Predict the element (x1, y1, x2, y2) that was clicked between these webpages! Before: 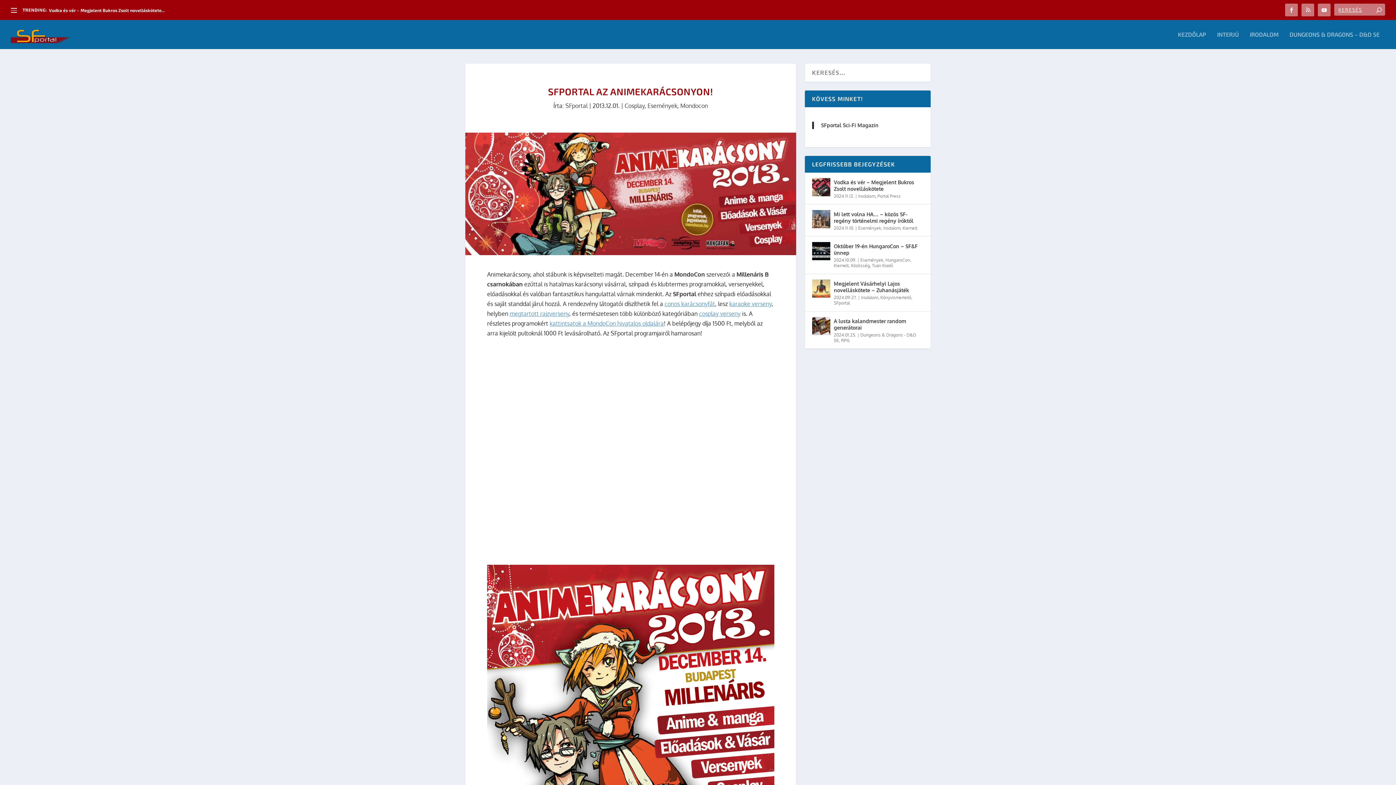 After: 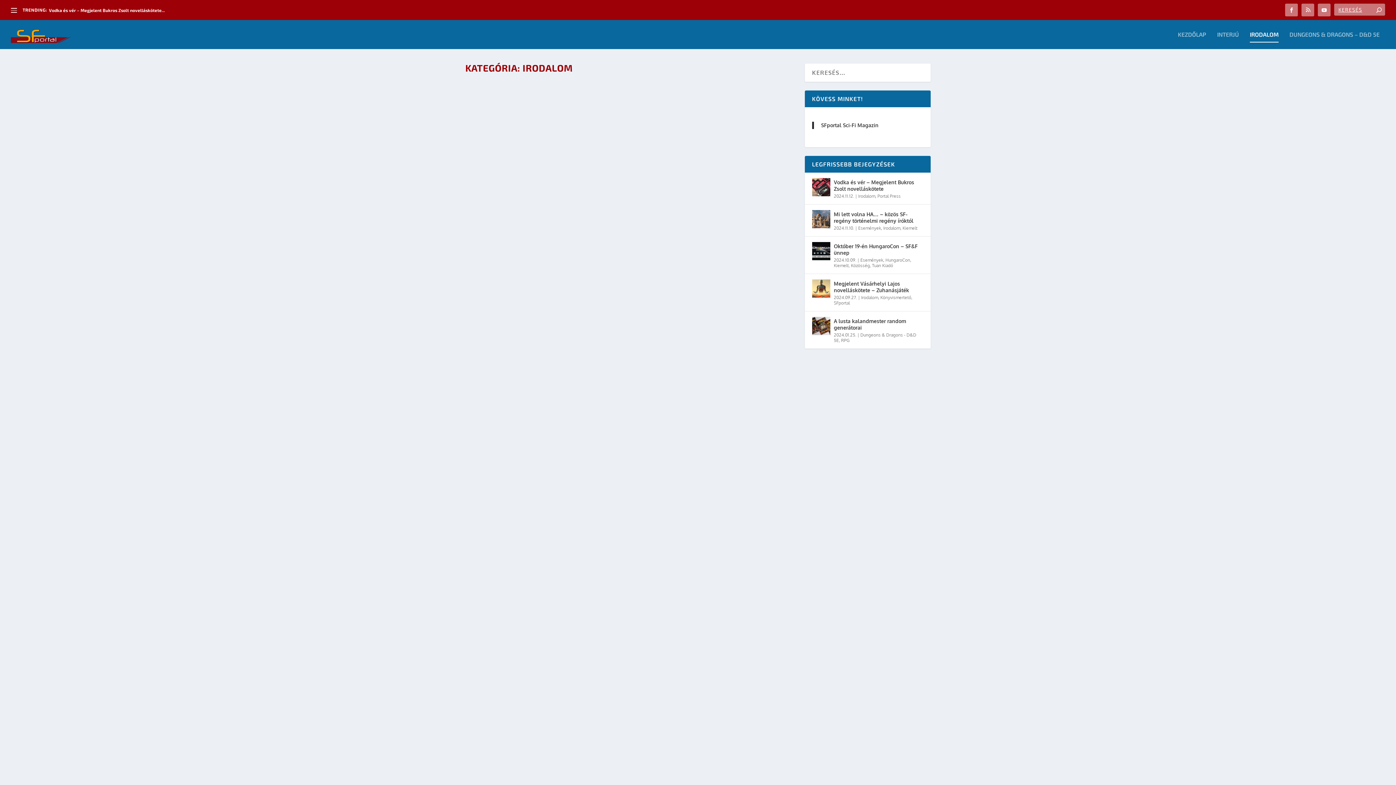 Action: bbox: (883, 225, 900, 230) label: Irodalom